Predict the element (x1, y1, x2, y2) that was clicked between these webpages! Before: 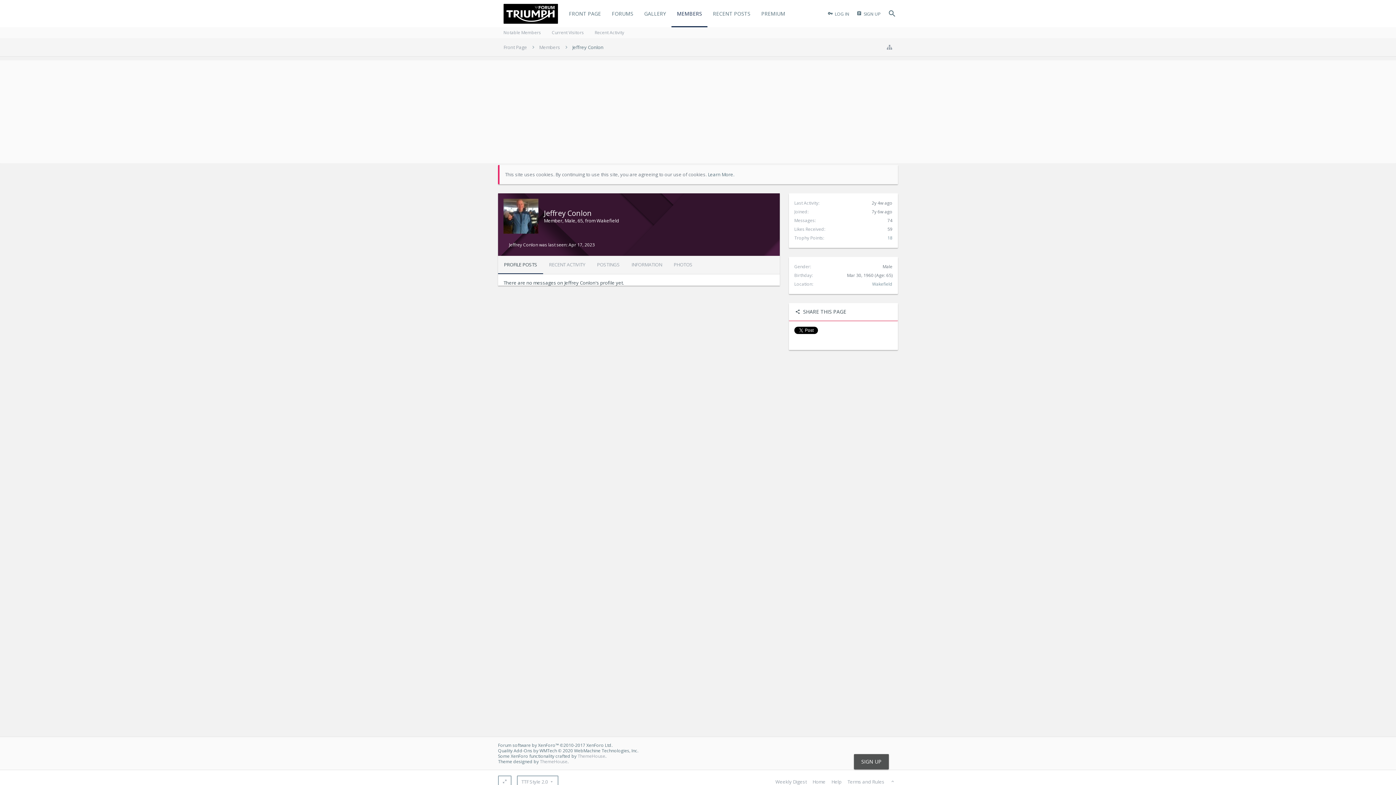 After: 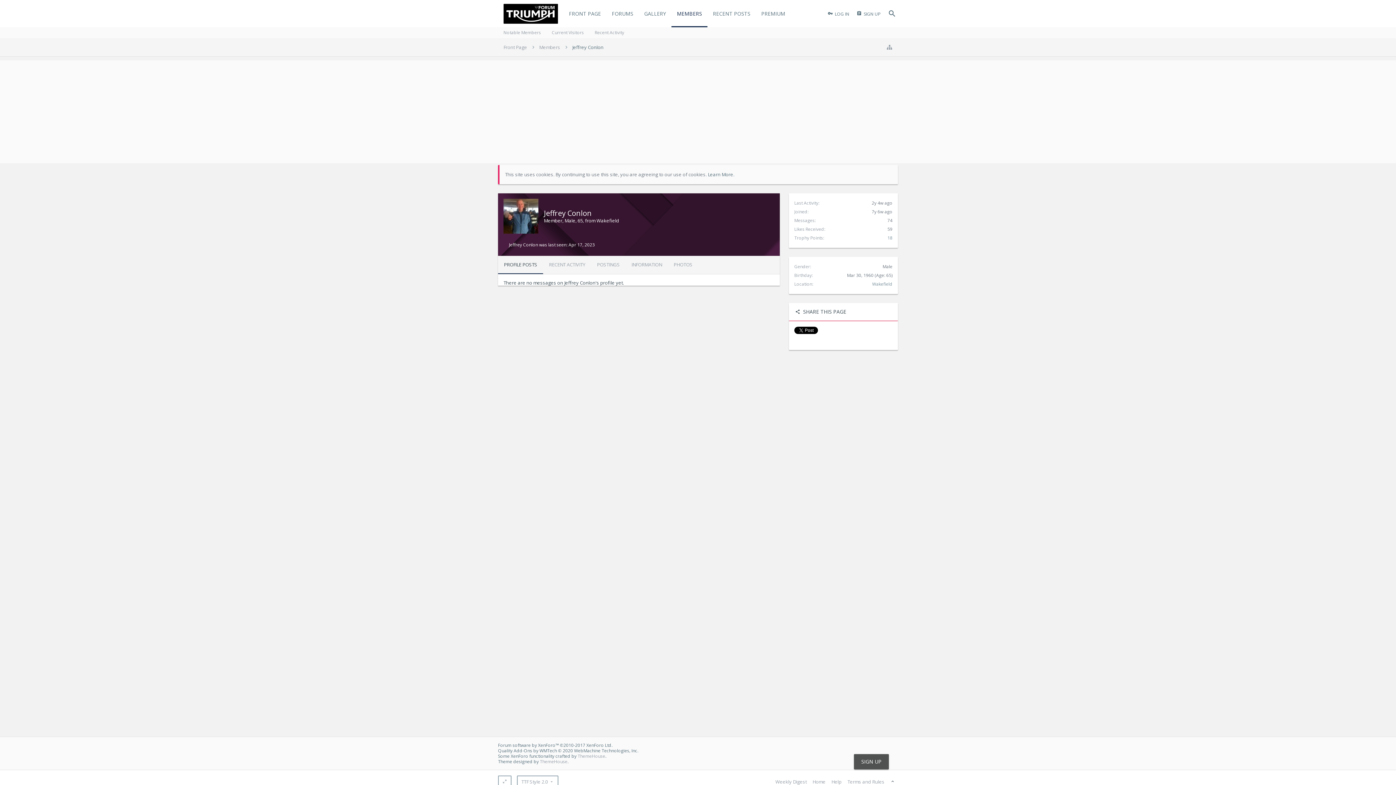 Action: bbox: (887, 776, 898, 788)